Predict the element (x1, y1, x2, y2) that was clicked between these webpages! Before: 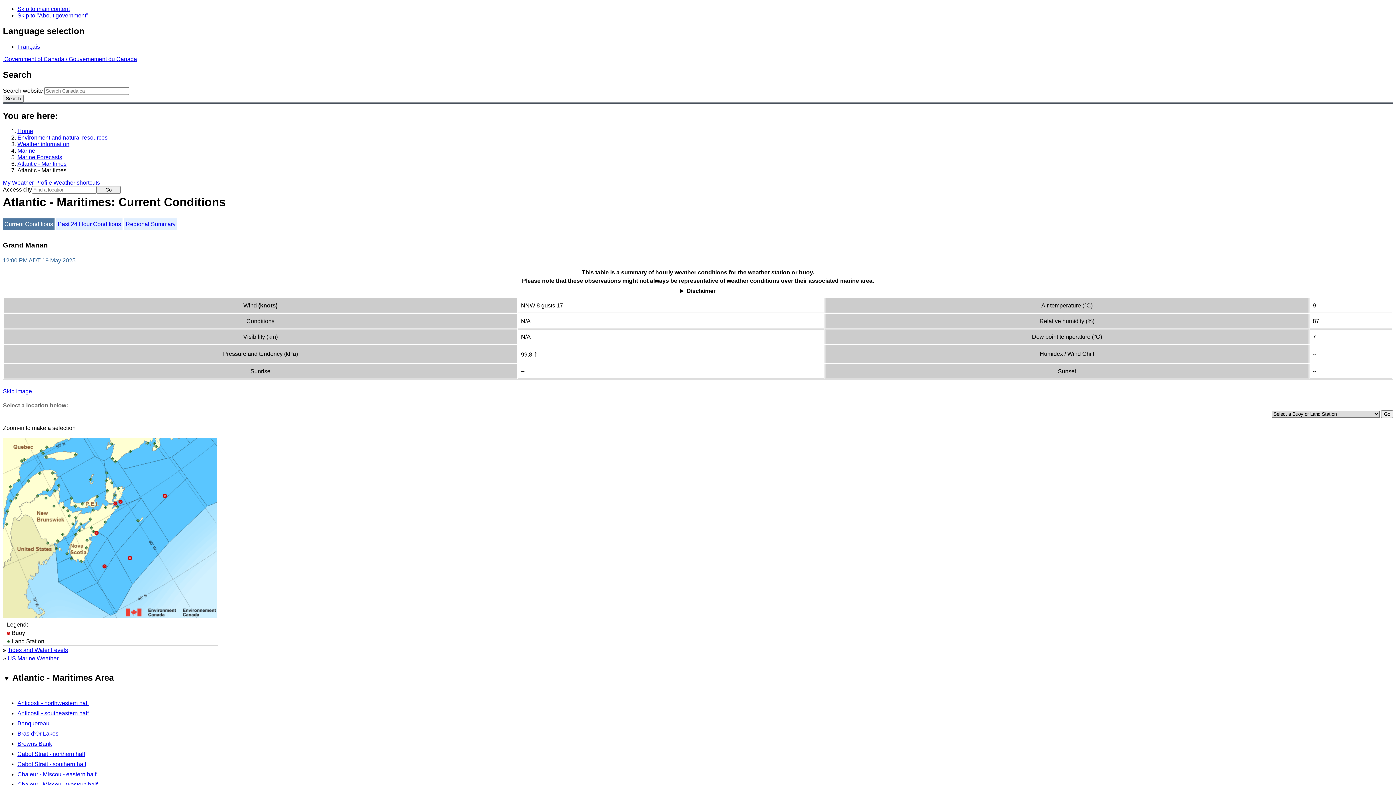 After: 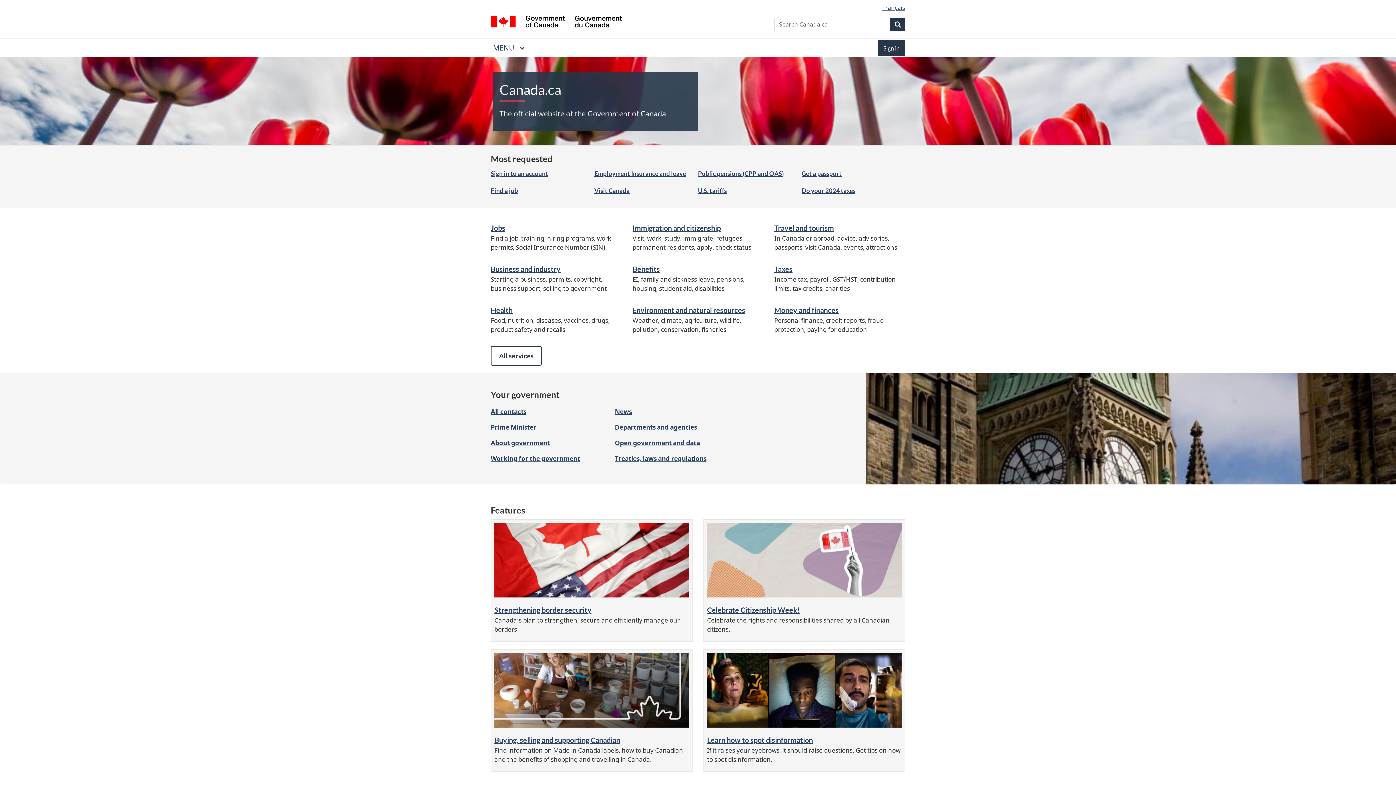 Action: bbox: (17, 128, 33, 134) label: Home